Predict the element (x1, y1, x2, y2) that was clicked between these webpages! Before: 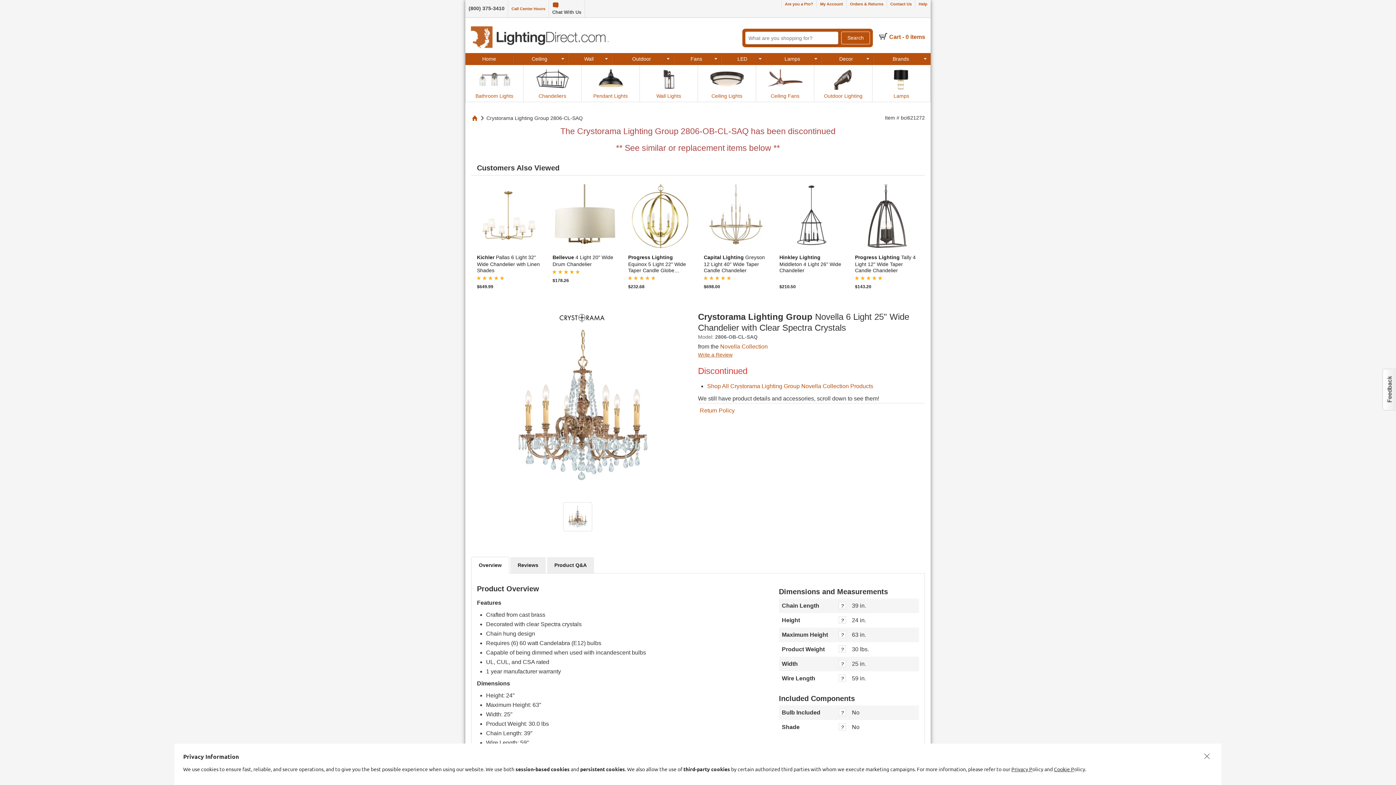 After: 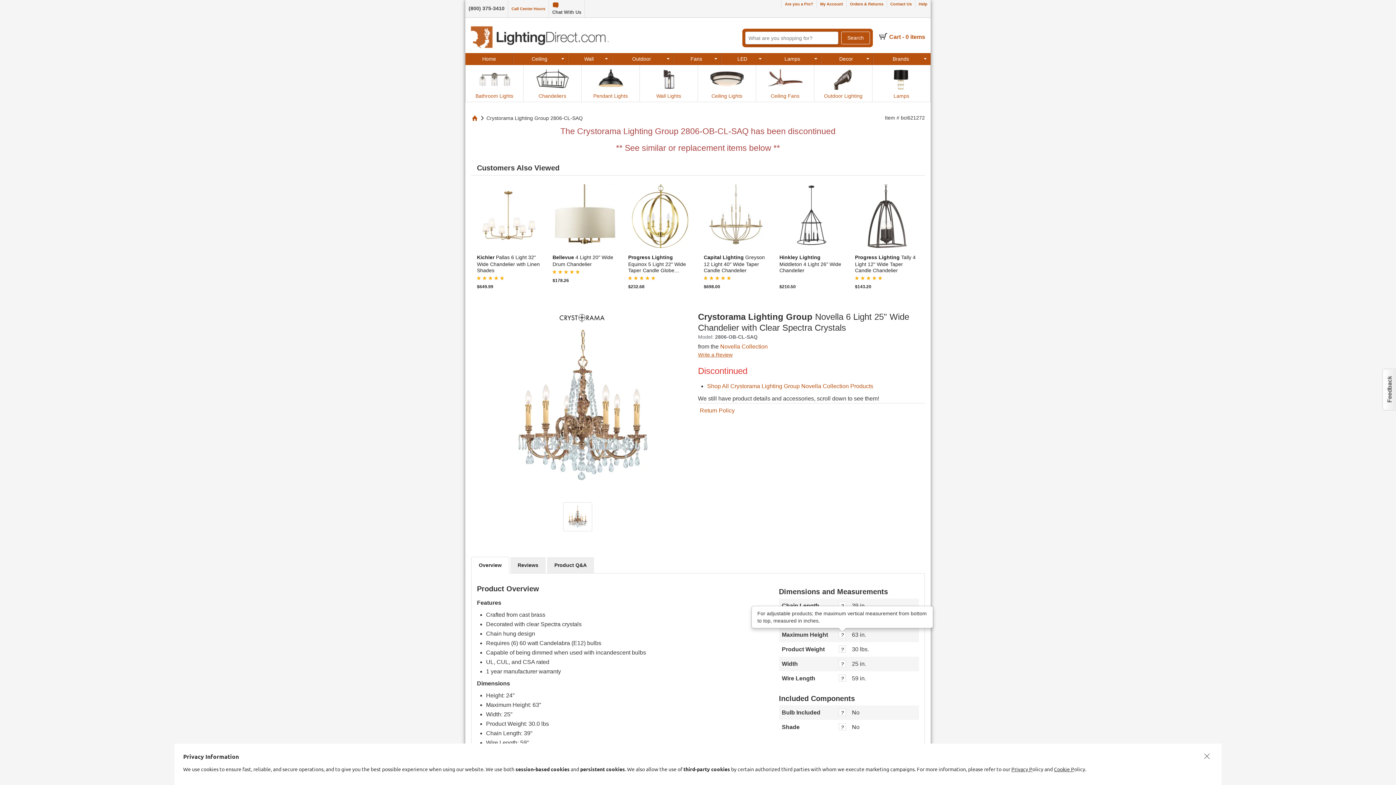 Action: bbox: (839, 632, 846, 638)